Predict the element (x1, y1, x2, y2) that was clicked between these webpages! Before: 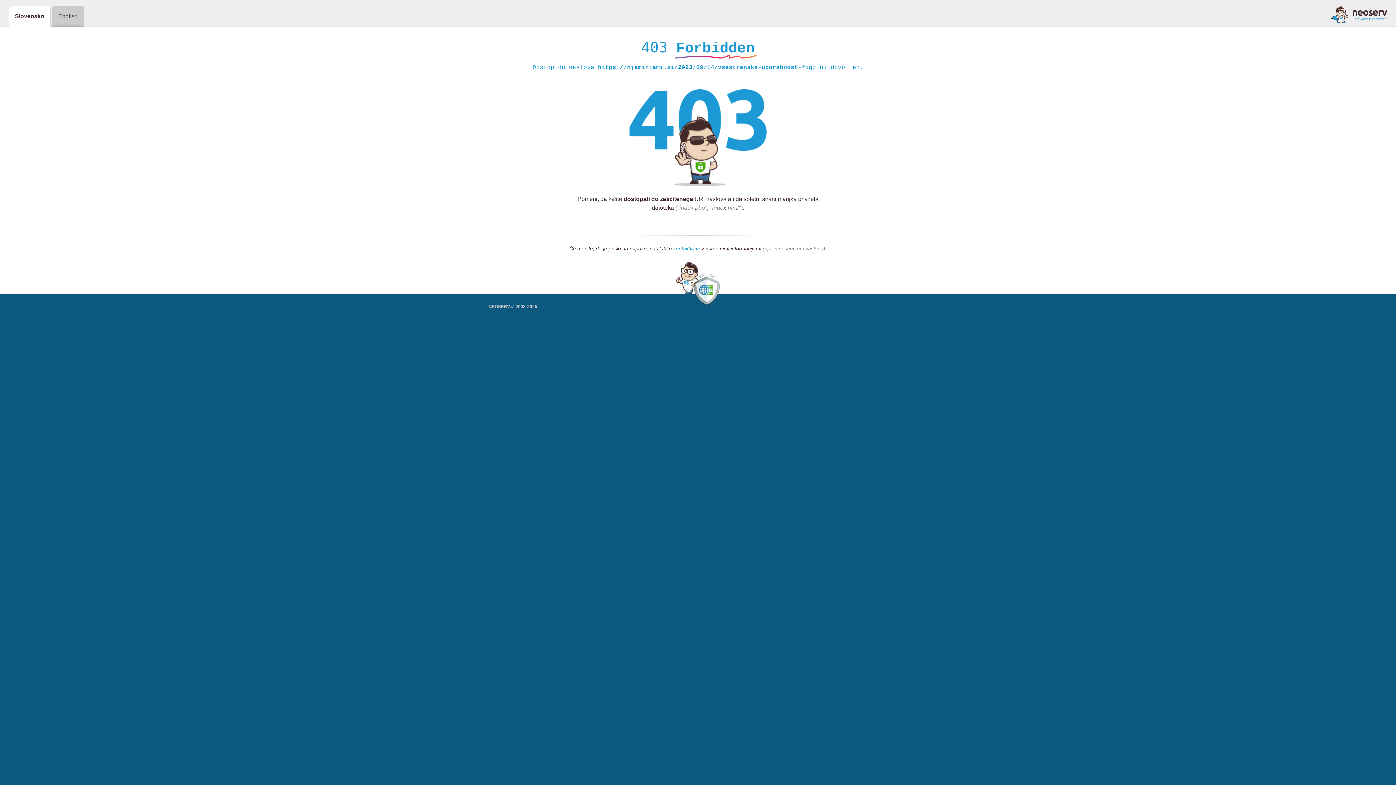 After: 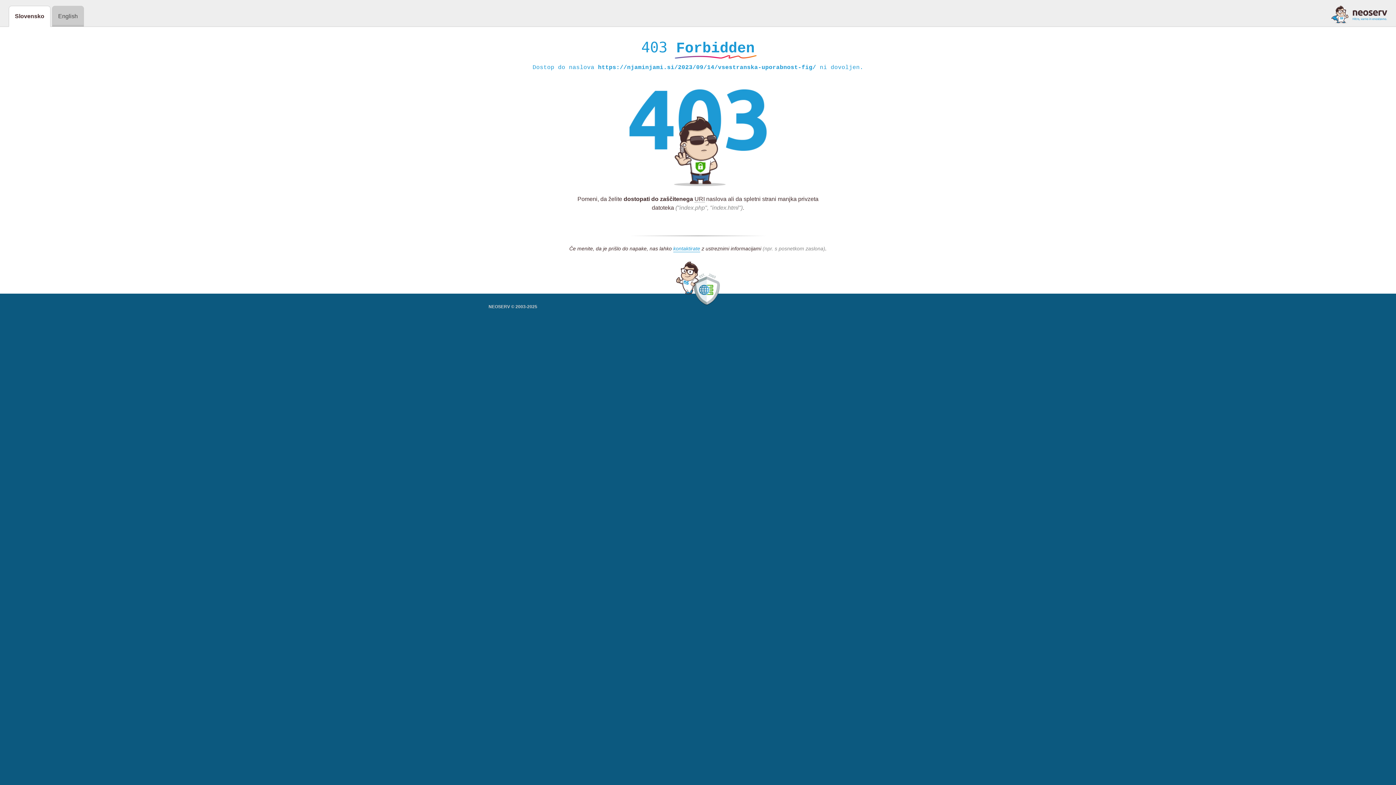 Action: bbox: (1331, 5, 1387, 23)